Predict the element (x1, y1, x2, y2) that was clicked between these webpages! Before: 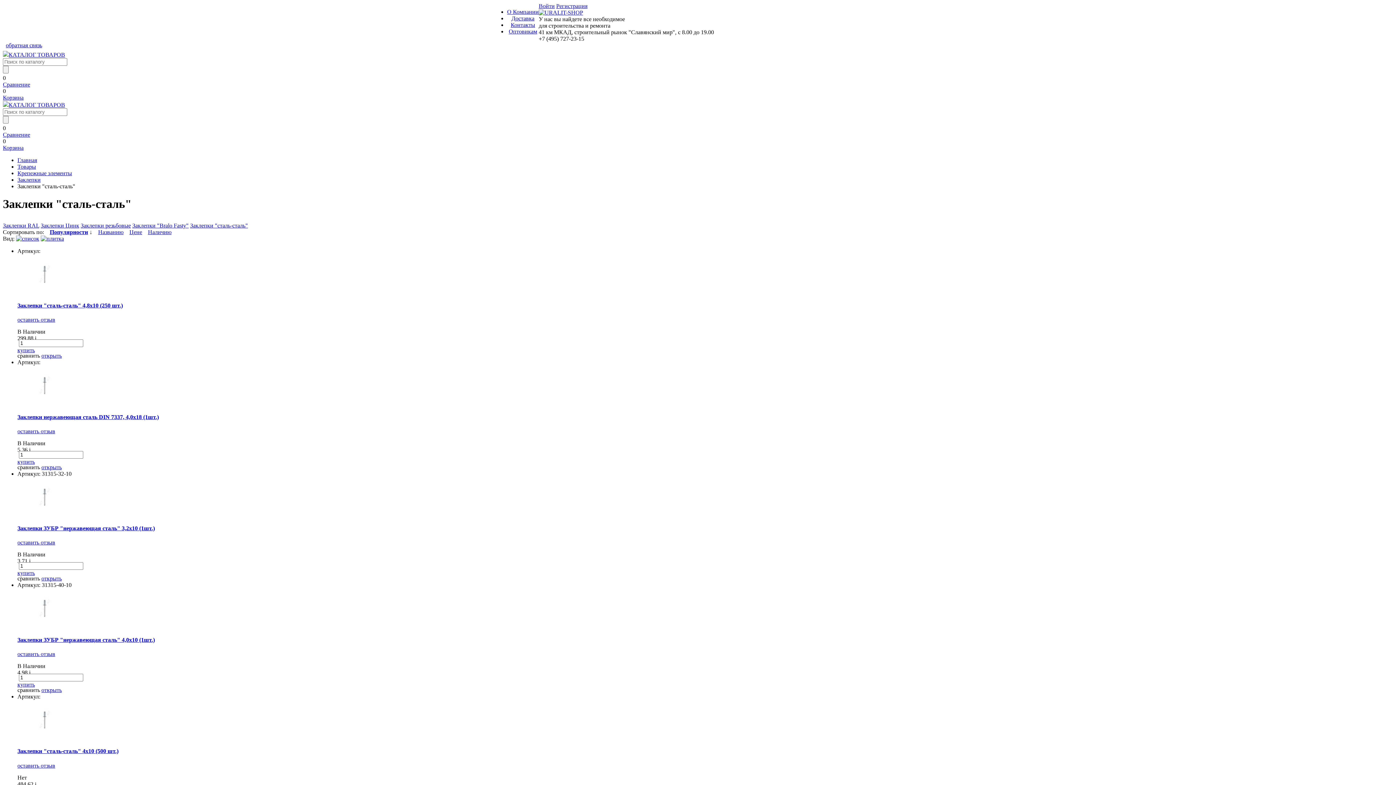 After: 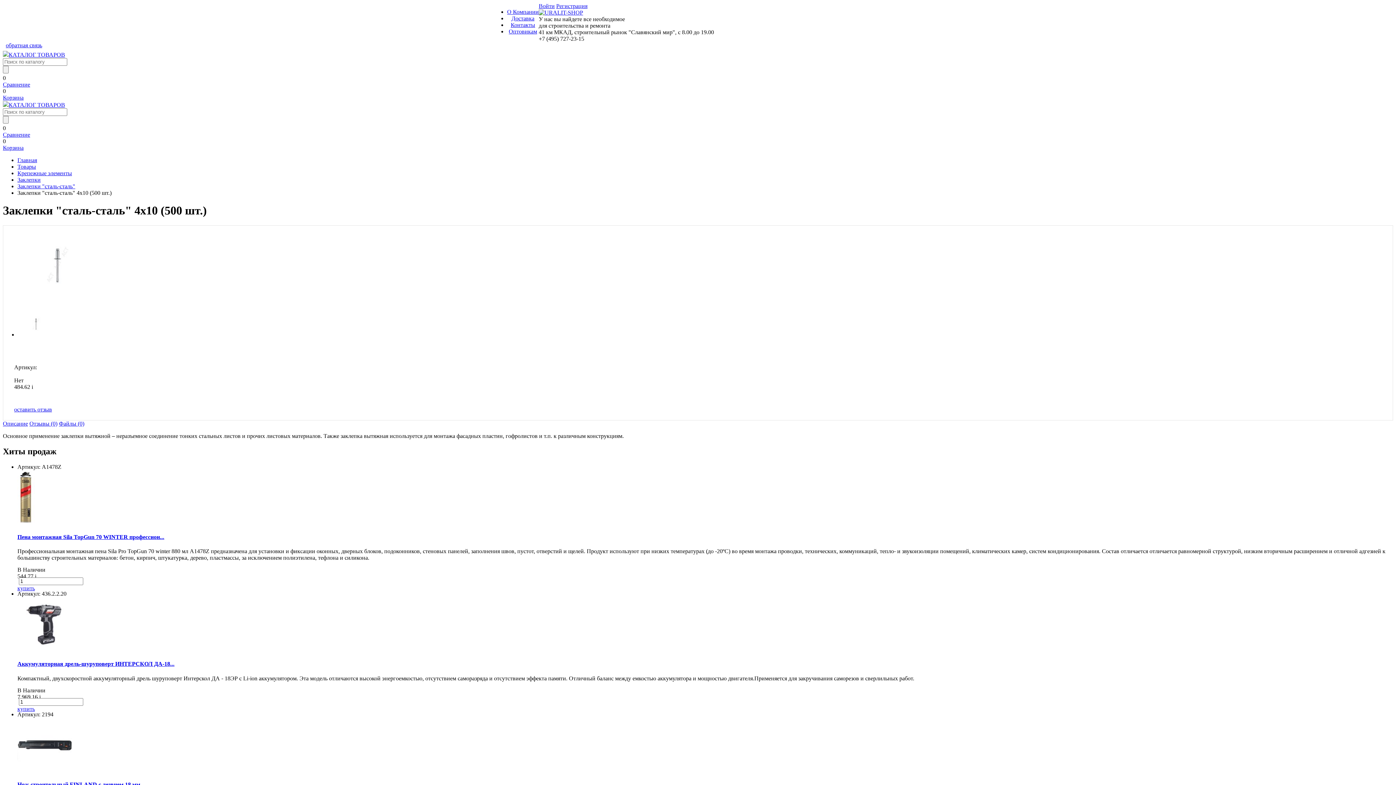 Action: bbox: (17, 734, 72, 740)